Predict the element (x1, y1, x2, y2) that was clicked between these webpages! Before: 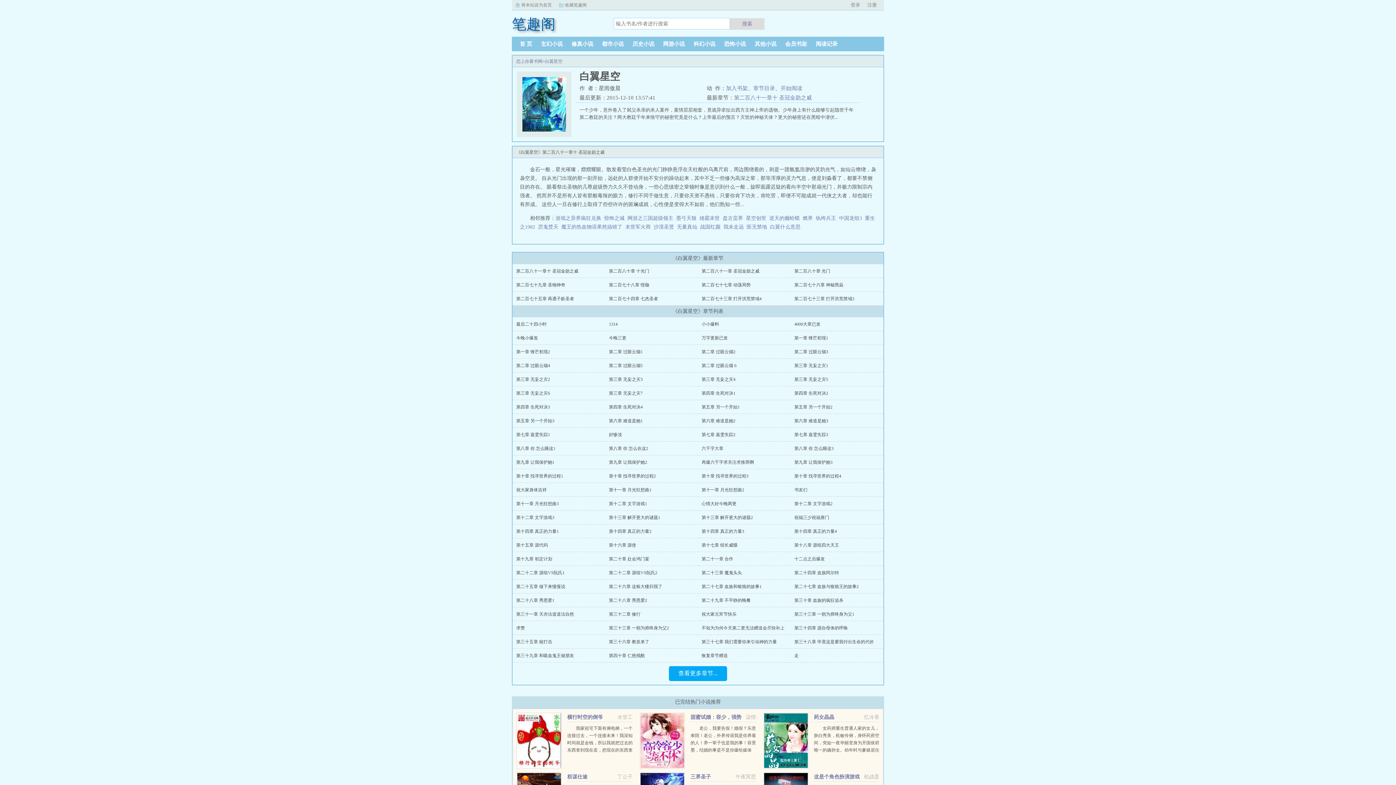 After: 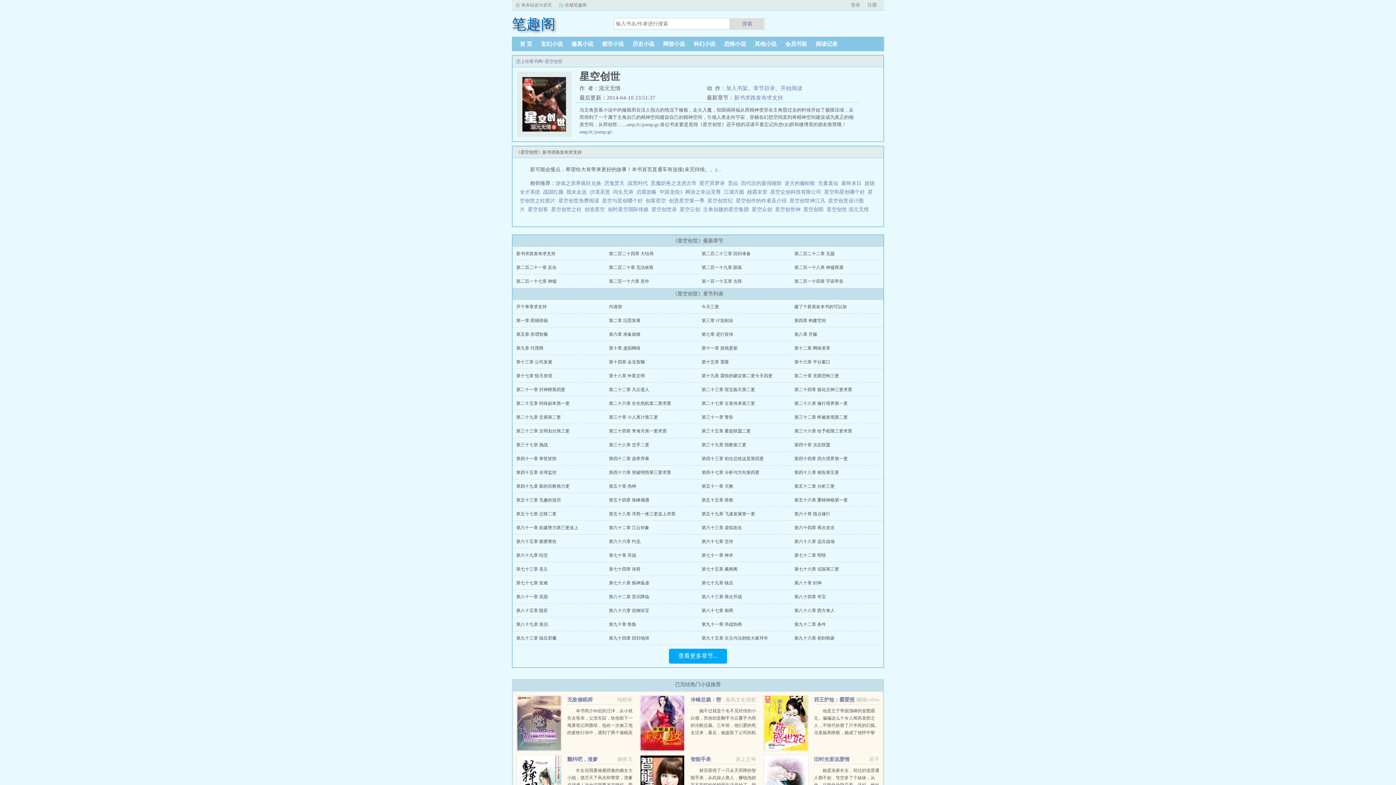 Action: label: 星空创世 bbox: (746, 215, 766, 221)